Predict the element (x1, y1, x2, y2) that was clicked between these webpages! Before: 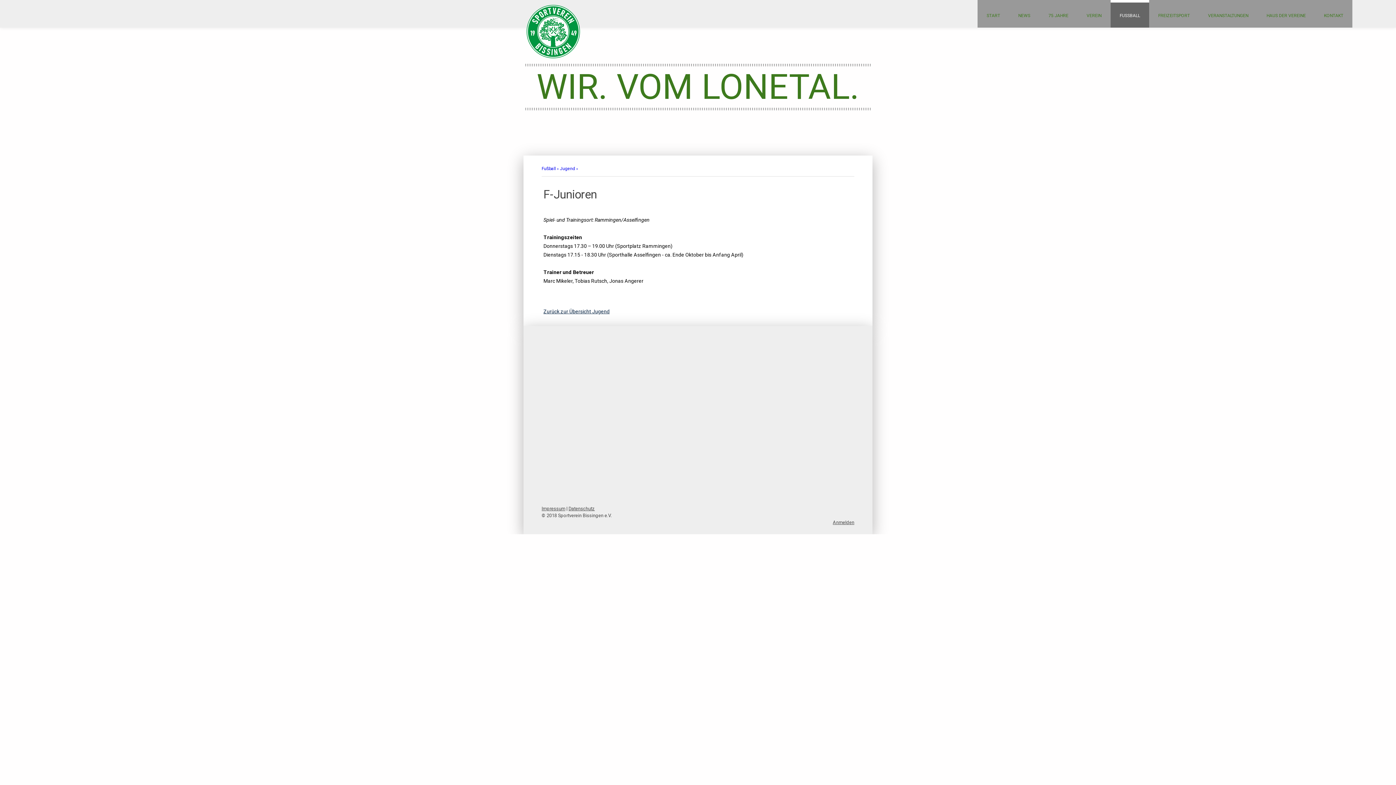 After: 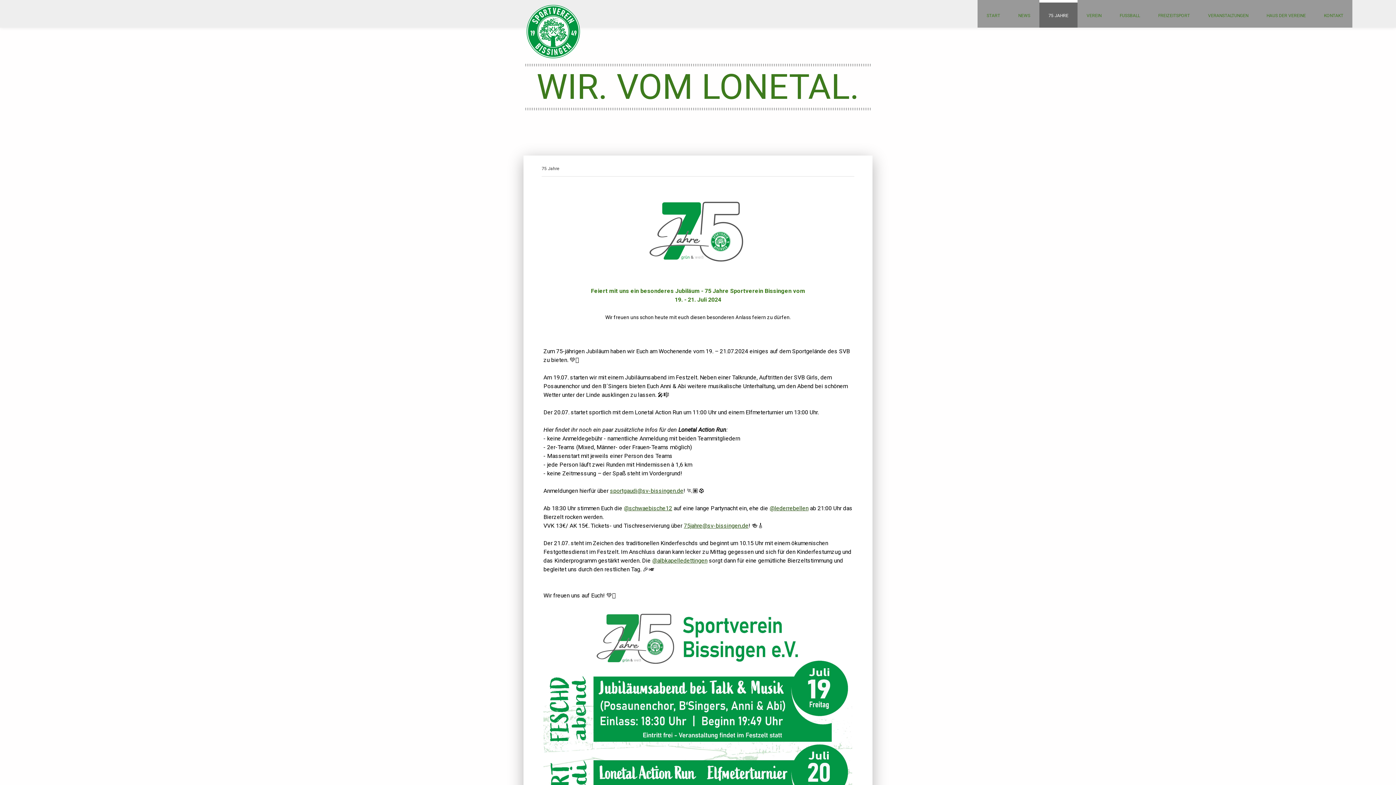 Action: label: 75 JAHRE bbox: (1039, 0, 1077, 27)